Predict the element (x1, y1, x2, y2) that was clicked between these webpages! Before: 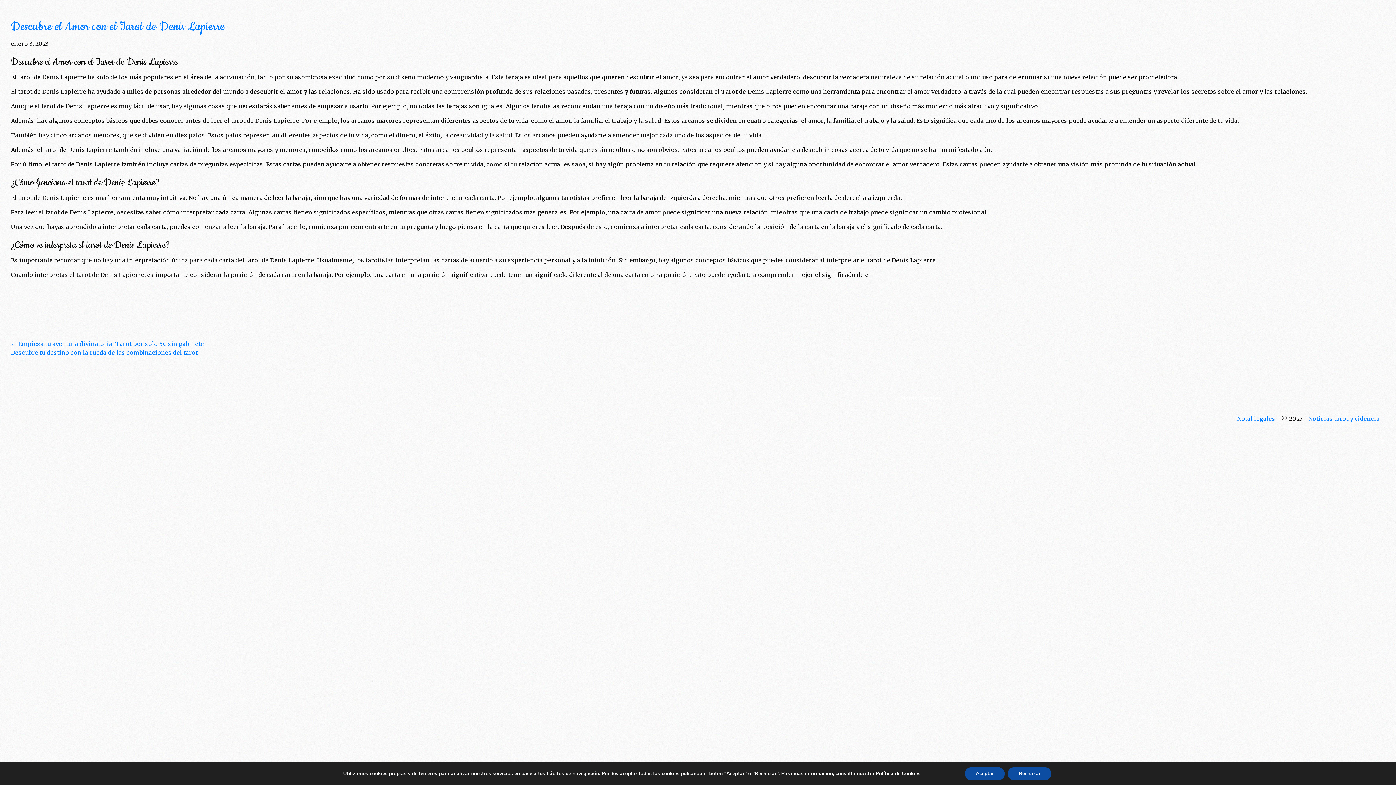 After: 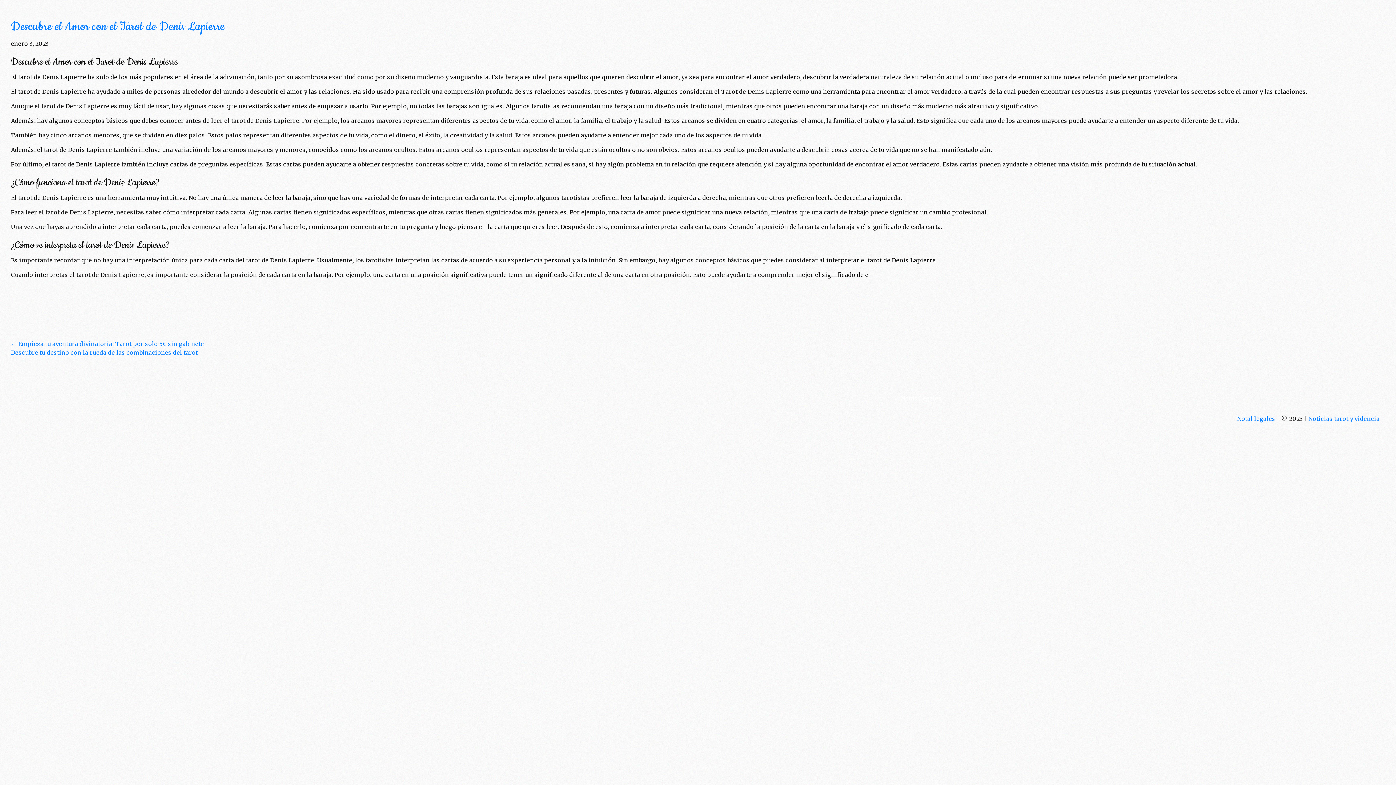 Action: label: Aceptar bbox: (985, 767, 1026, 780)